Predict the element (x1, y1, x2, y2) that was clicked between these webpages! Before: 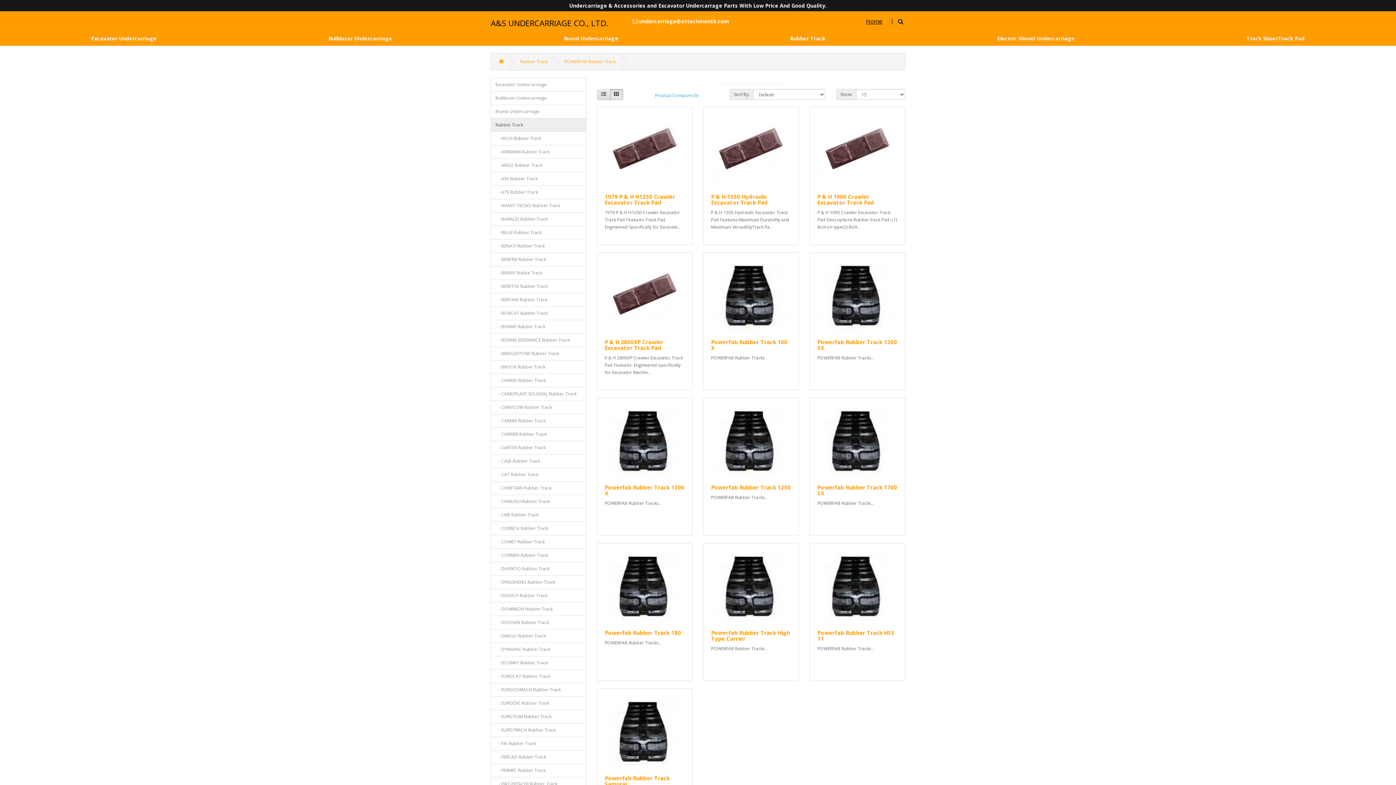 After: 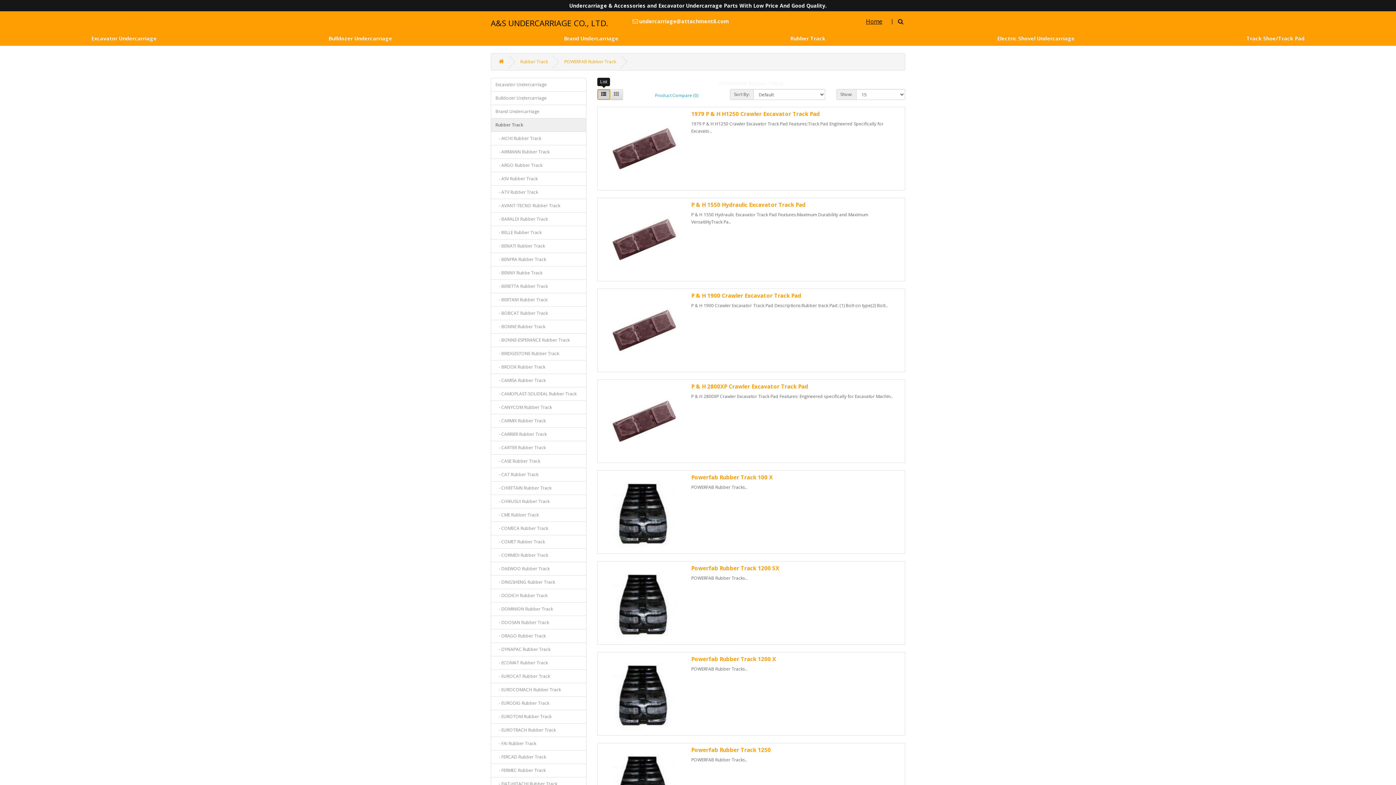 Action: bbox: (597, 89, 610, 100)